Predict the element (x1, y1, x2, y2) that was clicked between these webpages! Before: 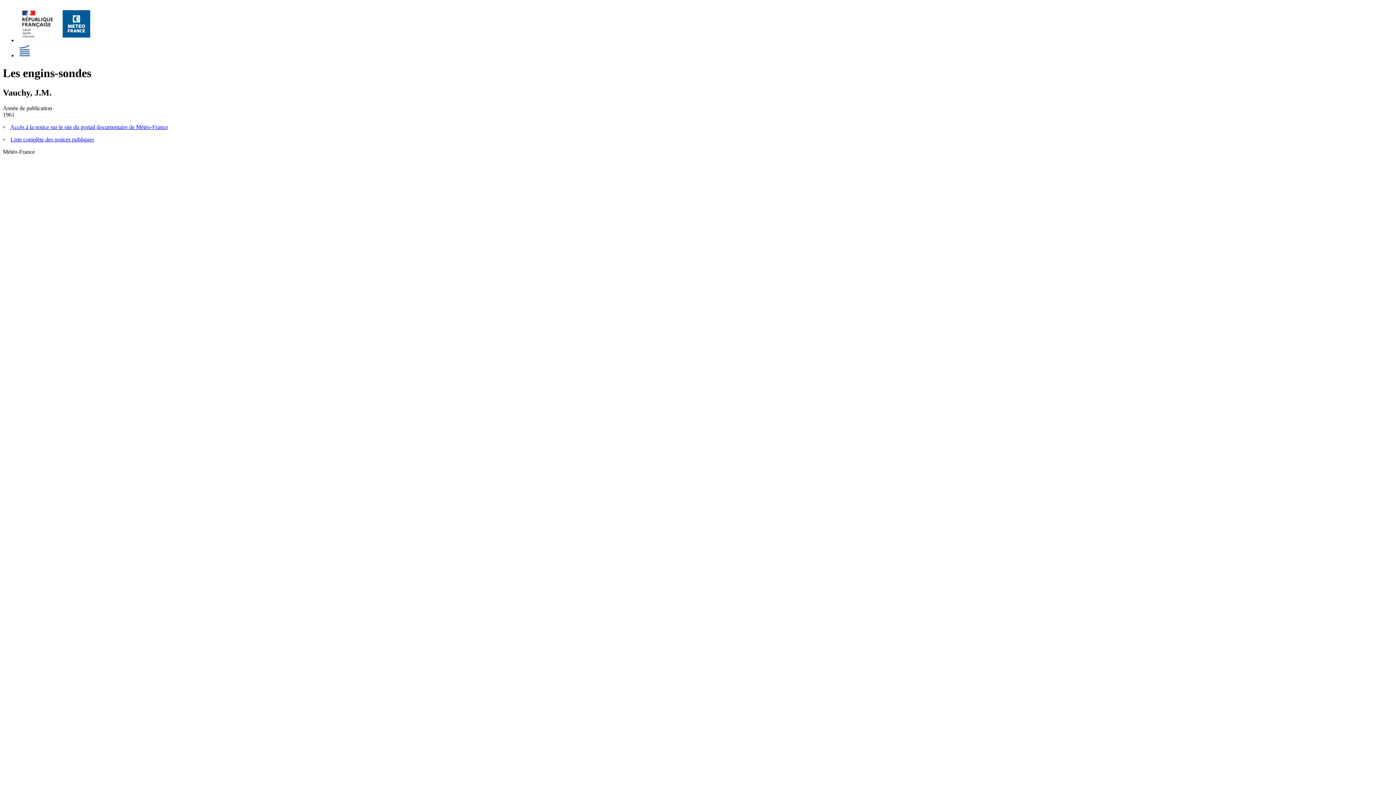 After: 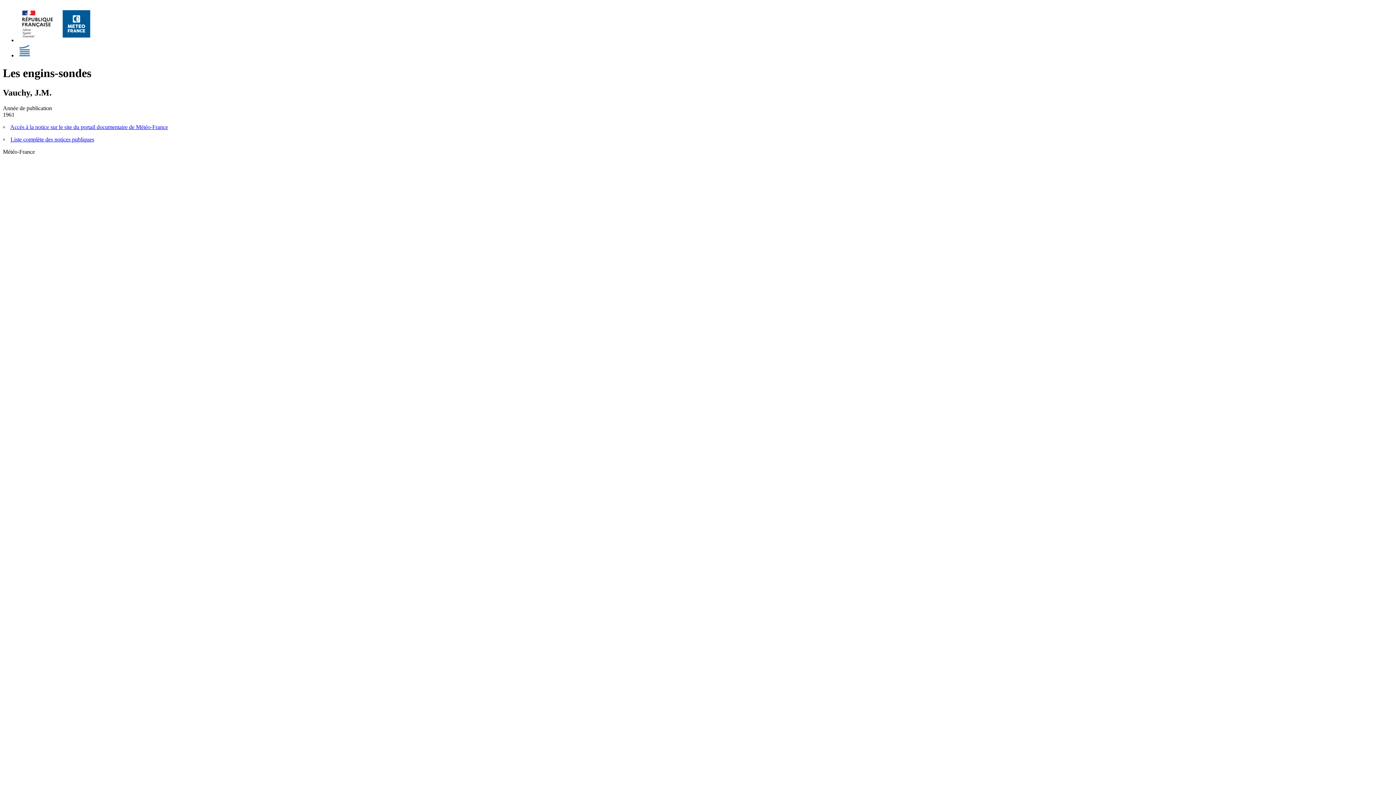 Action: bbox: (17, 37, 95, 43)